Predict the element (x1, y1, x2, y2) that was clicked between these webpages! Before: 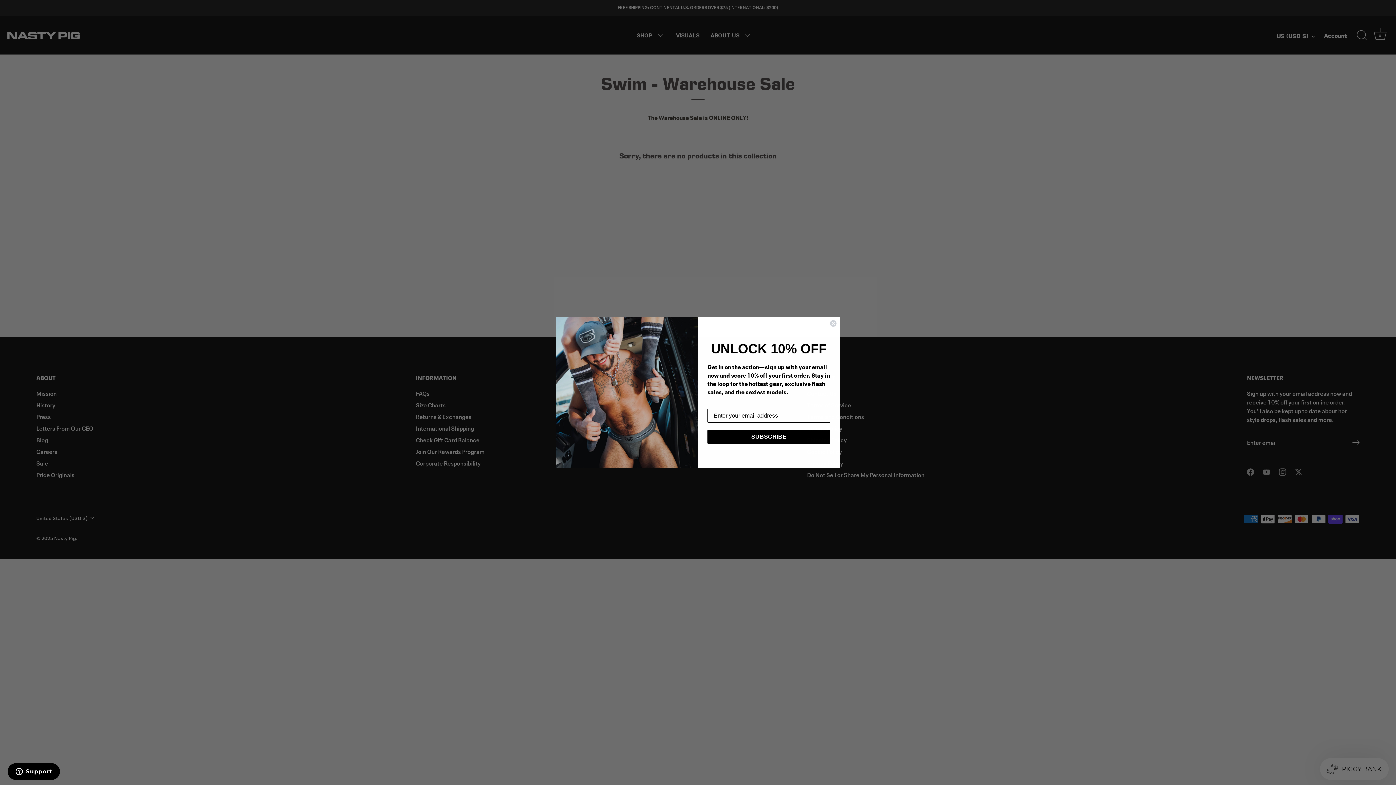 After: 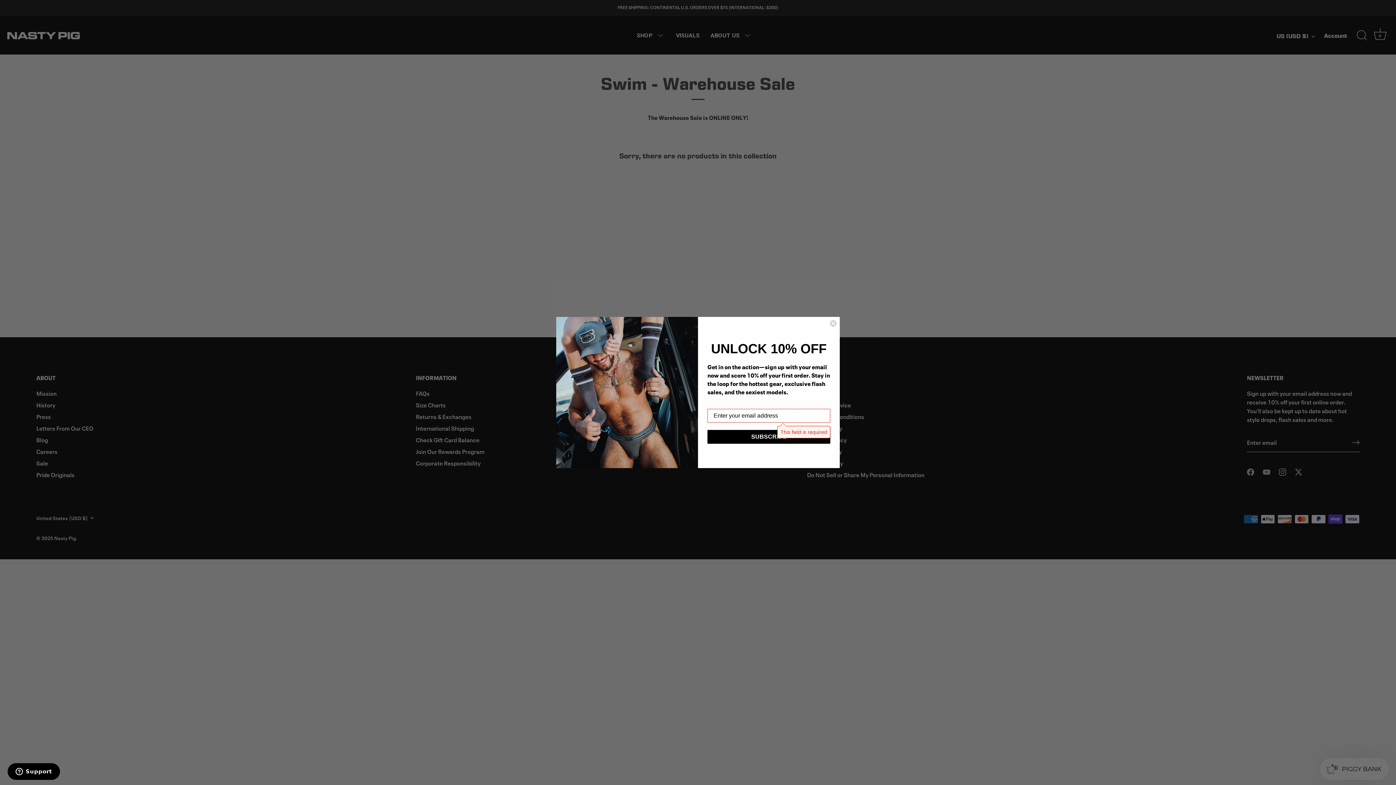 Action: bbox: (707, 430, 830, 444) label: SUBSCRIBE